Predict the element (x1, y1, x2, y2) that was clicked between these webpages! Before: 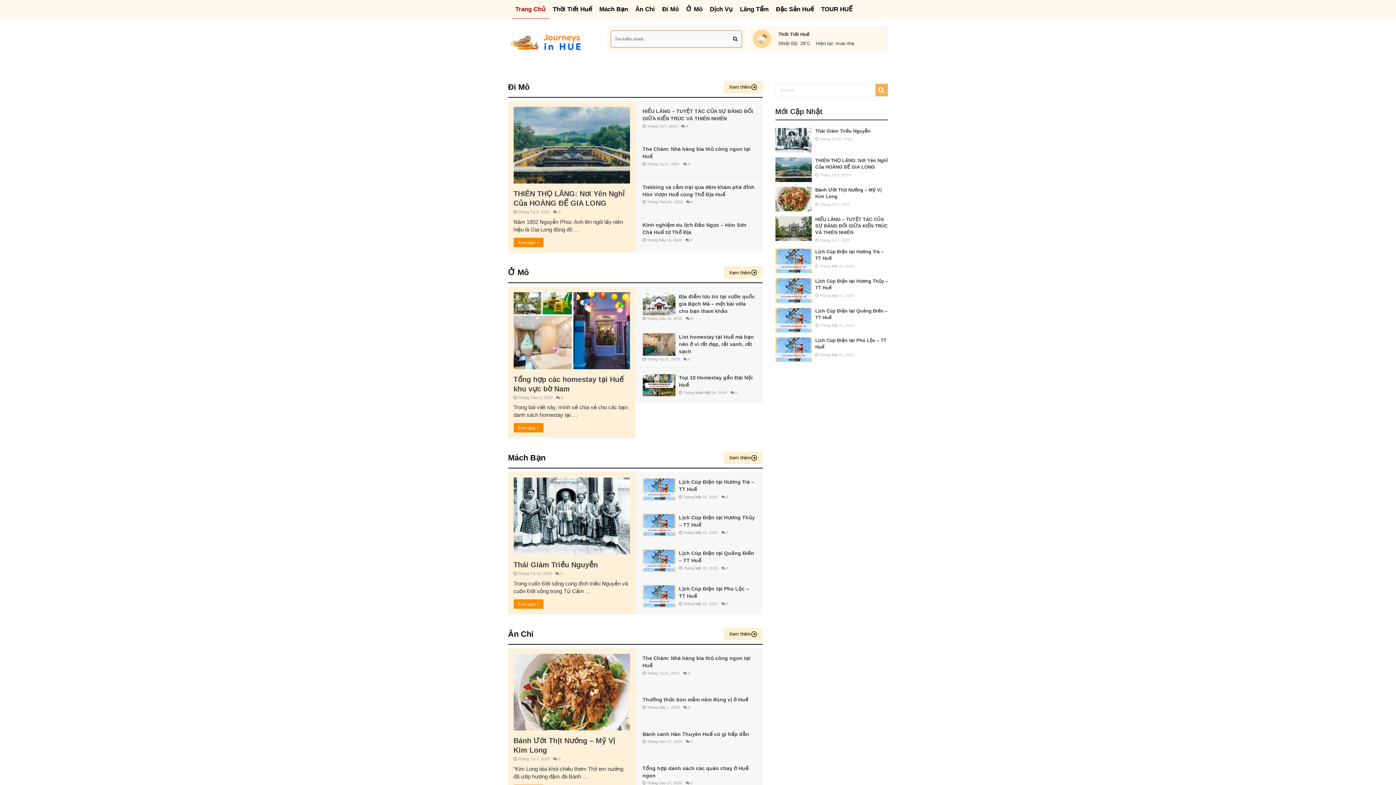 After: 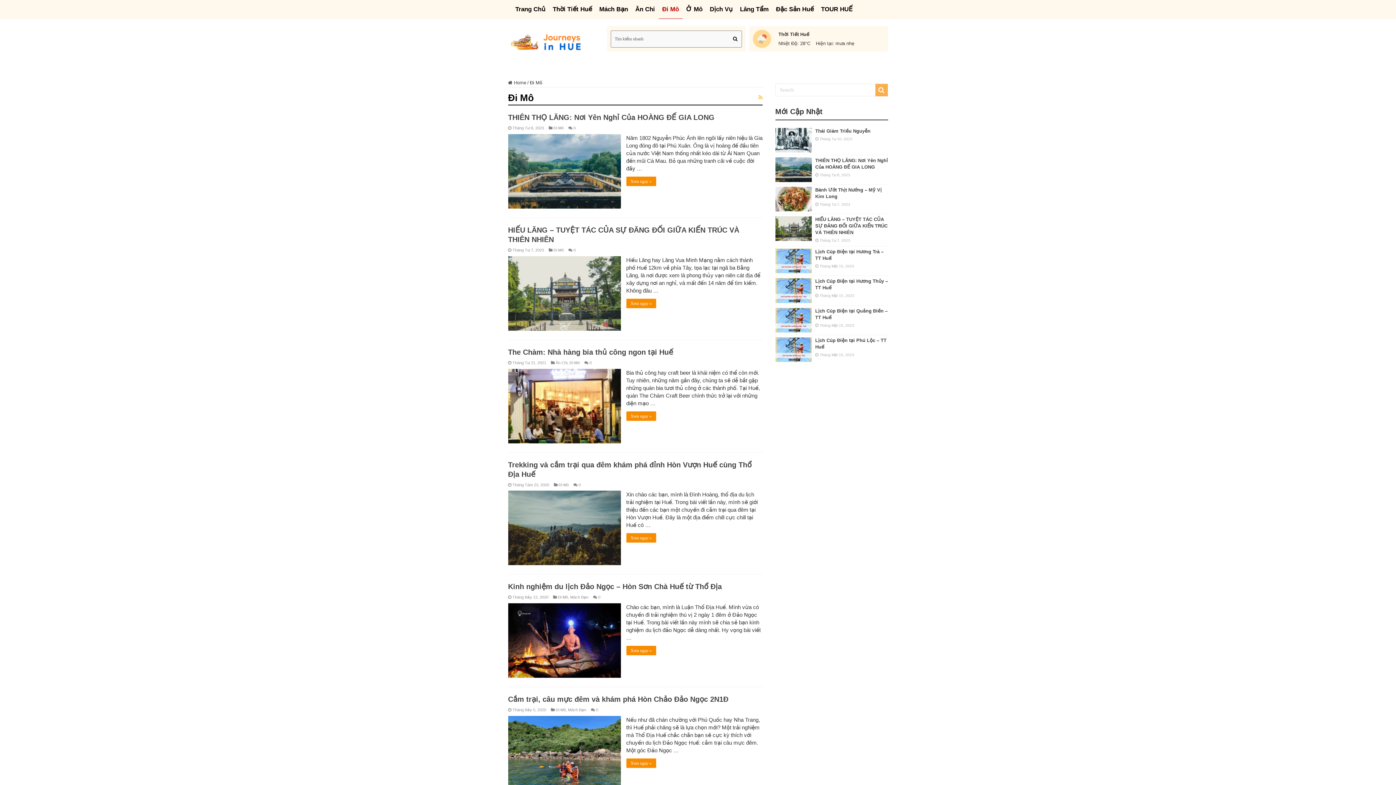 Action: bbox: (658, 0, 682, 18) label: Đi Mô